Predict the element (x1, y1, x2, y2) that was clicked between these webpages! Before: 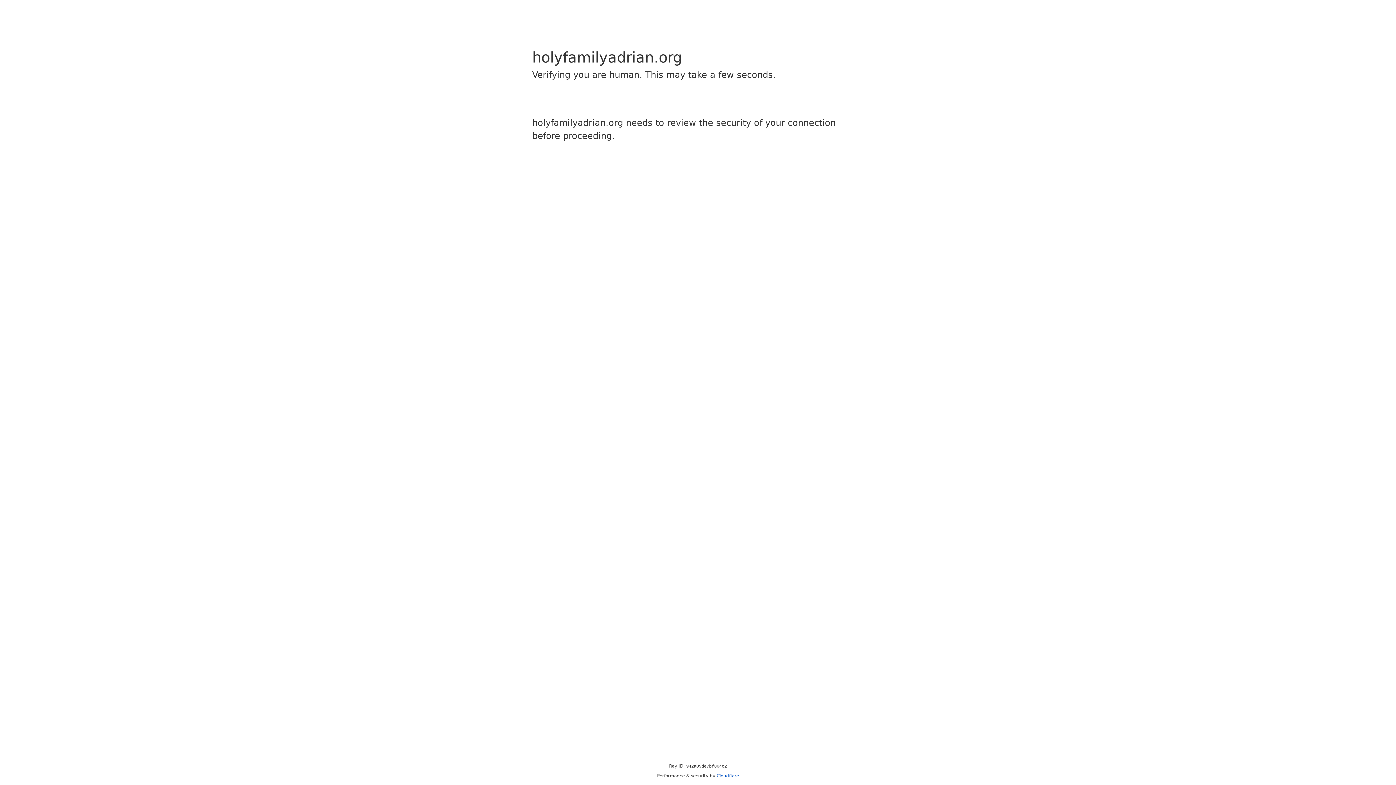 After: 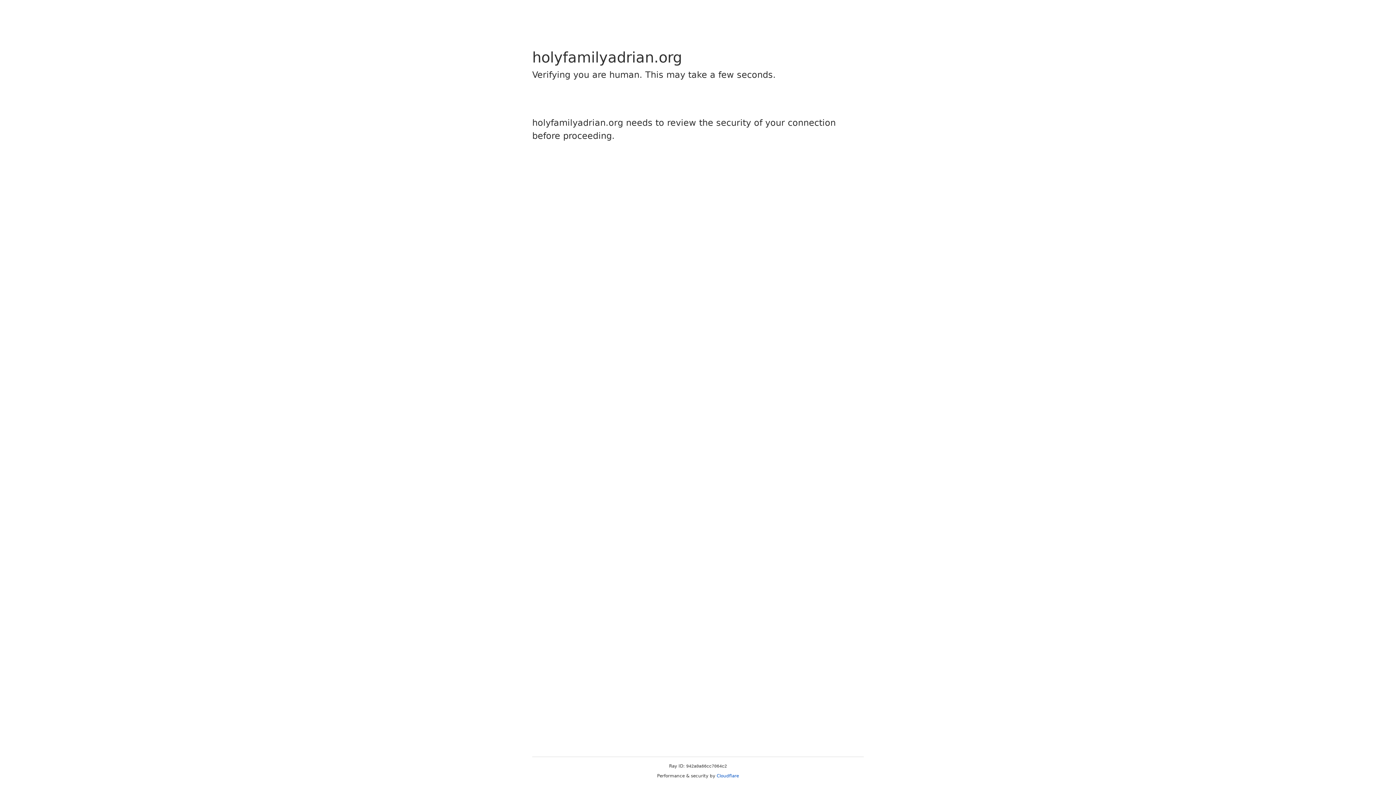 Action: label: Cloudflare bbox: (716, 773, 739, 778)